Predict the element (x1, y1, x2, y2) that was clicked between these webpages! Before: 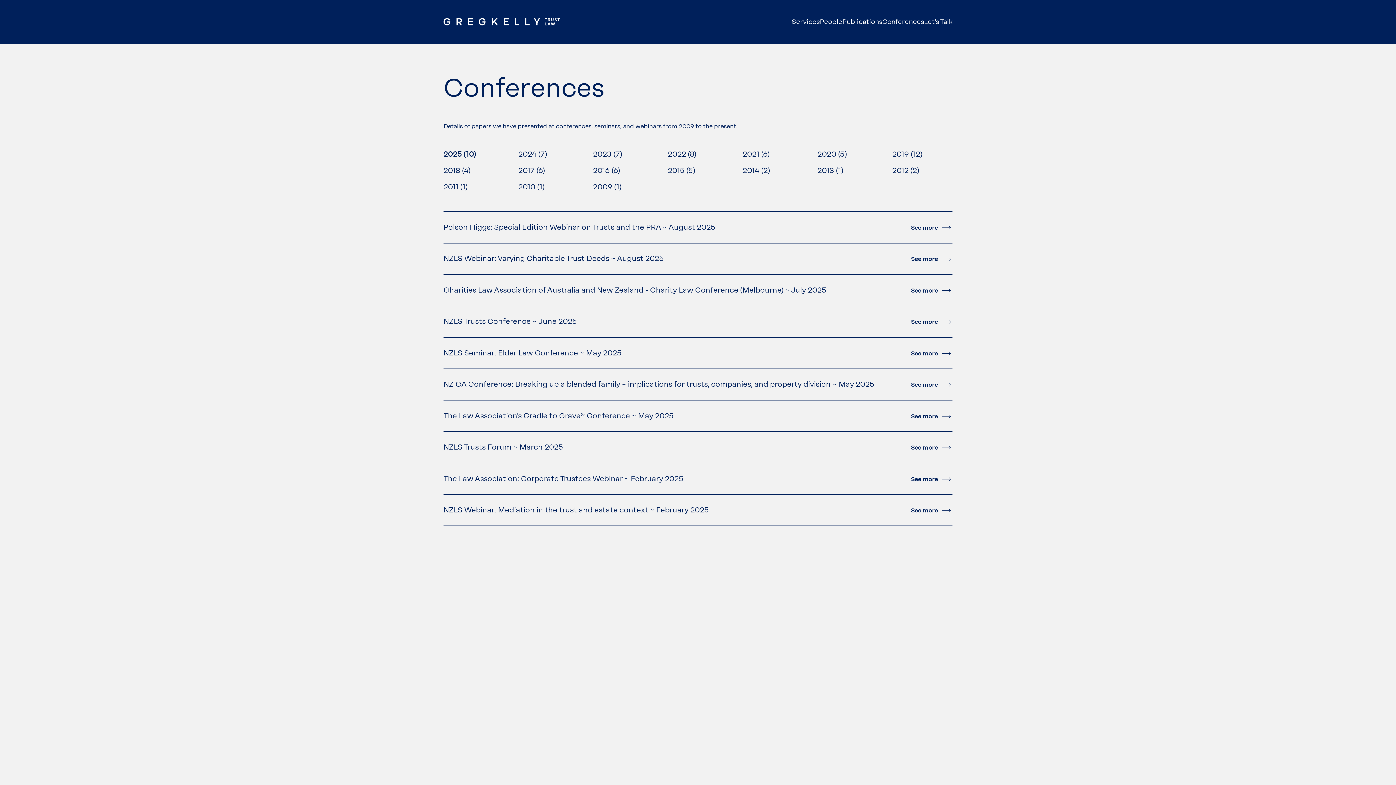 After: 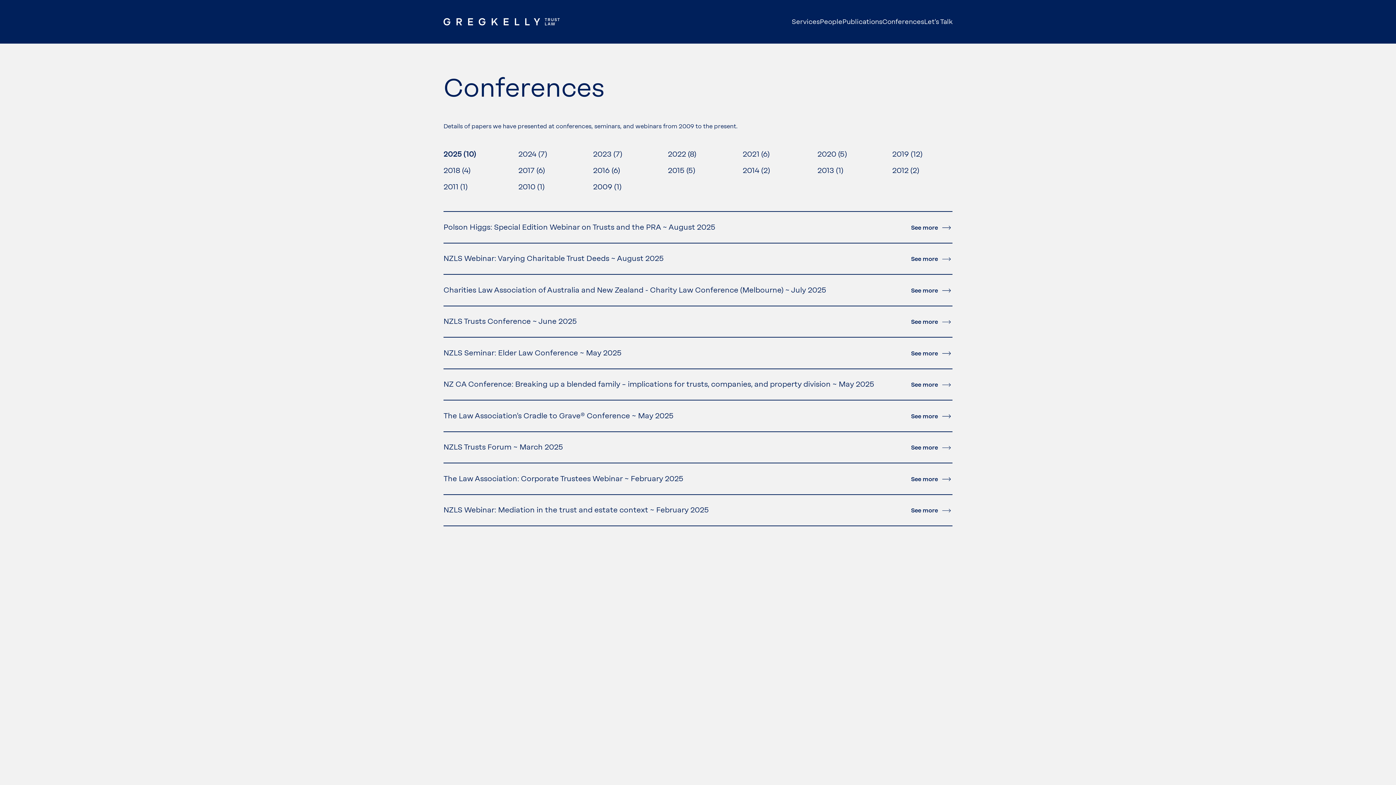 Action: bbox: (443, 149, 476, 158) label: 2025 (10)